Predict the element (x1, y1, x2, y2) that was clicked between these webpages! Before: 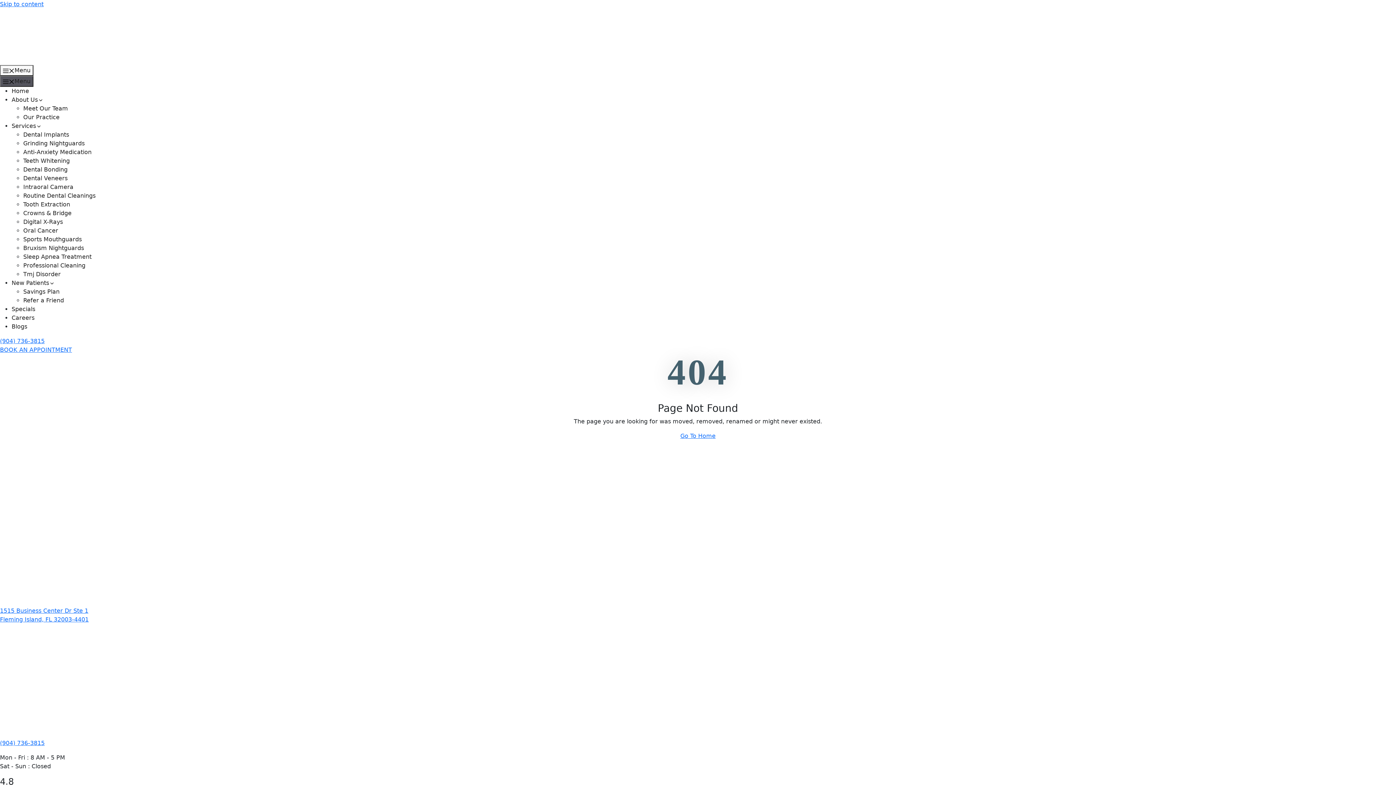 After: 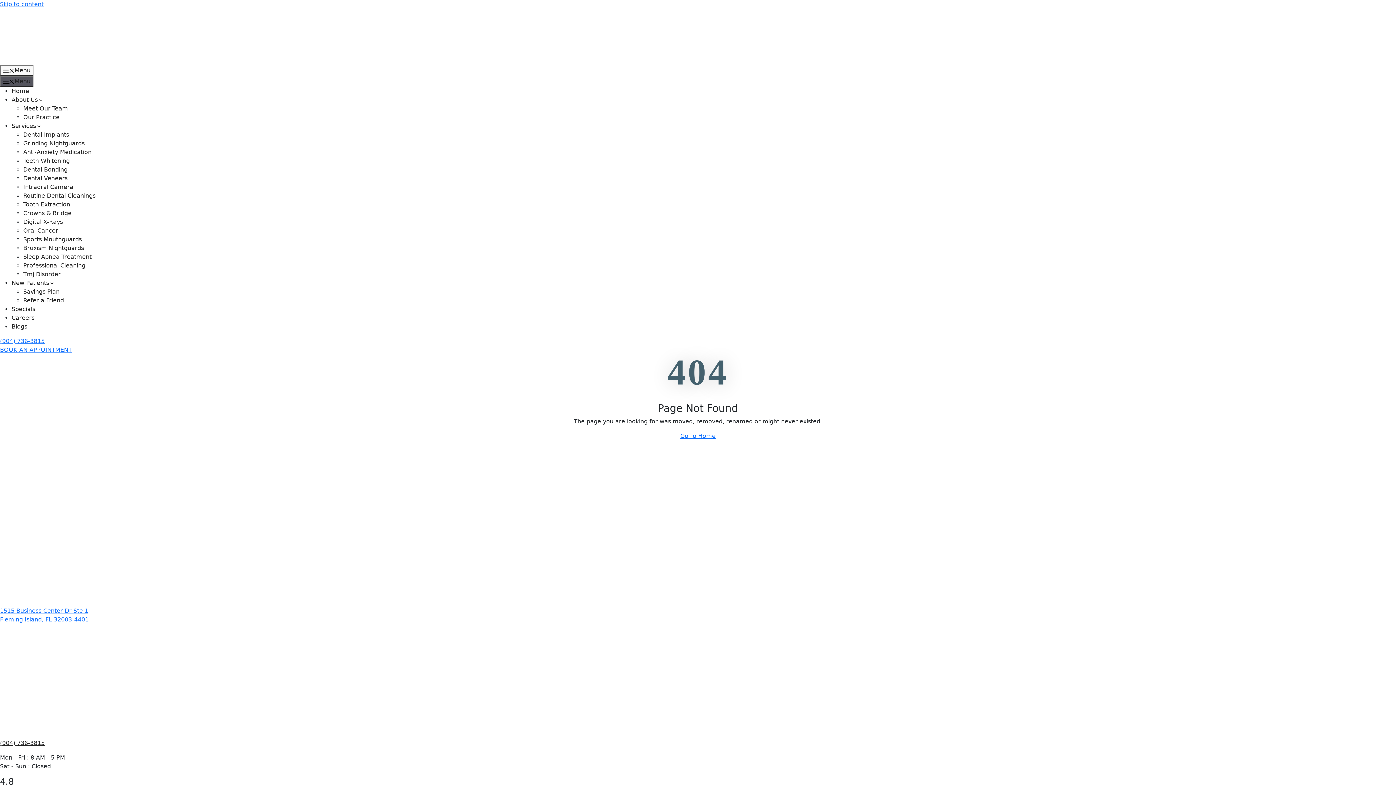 Action: label: (904) 736-3815 bbox: (0, 740, 44, 746)